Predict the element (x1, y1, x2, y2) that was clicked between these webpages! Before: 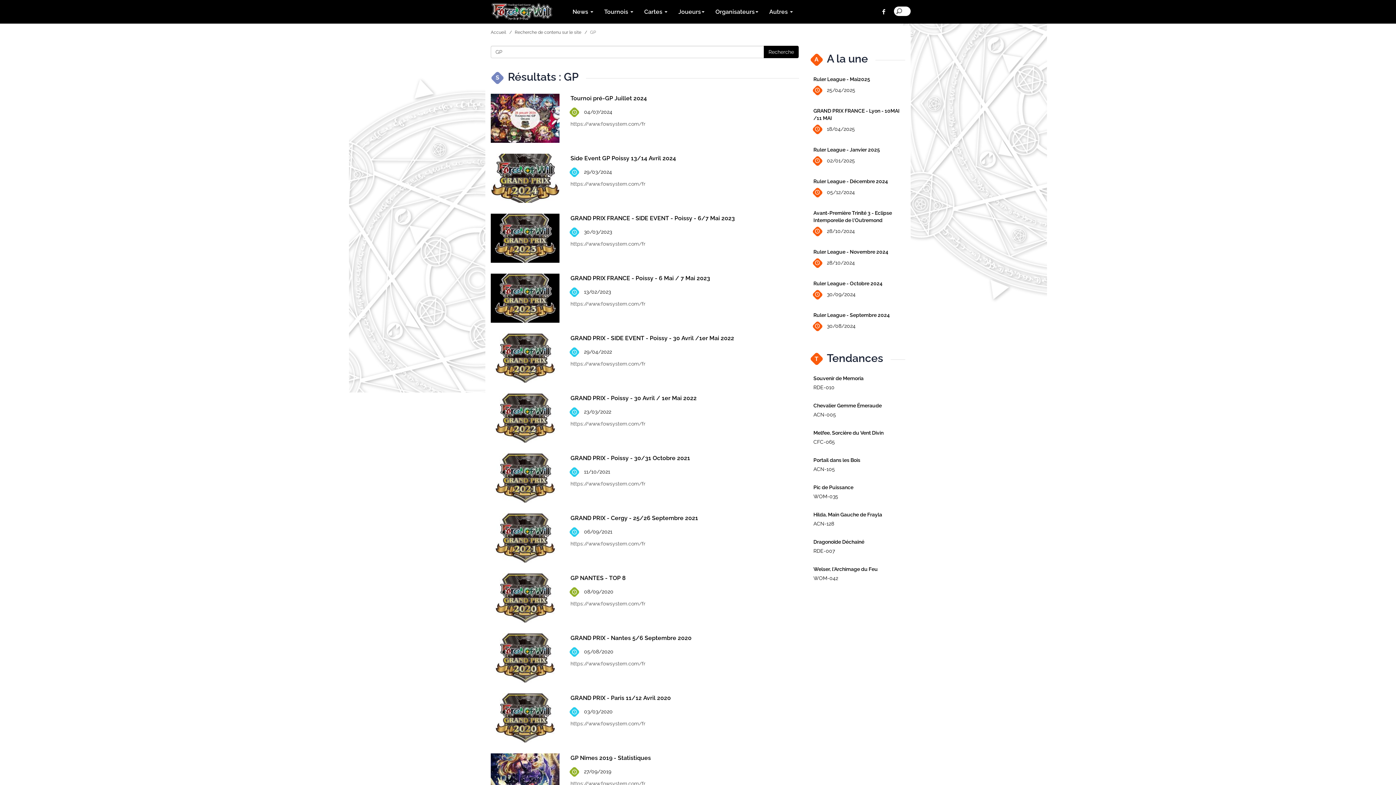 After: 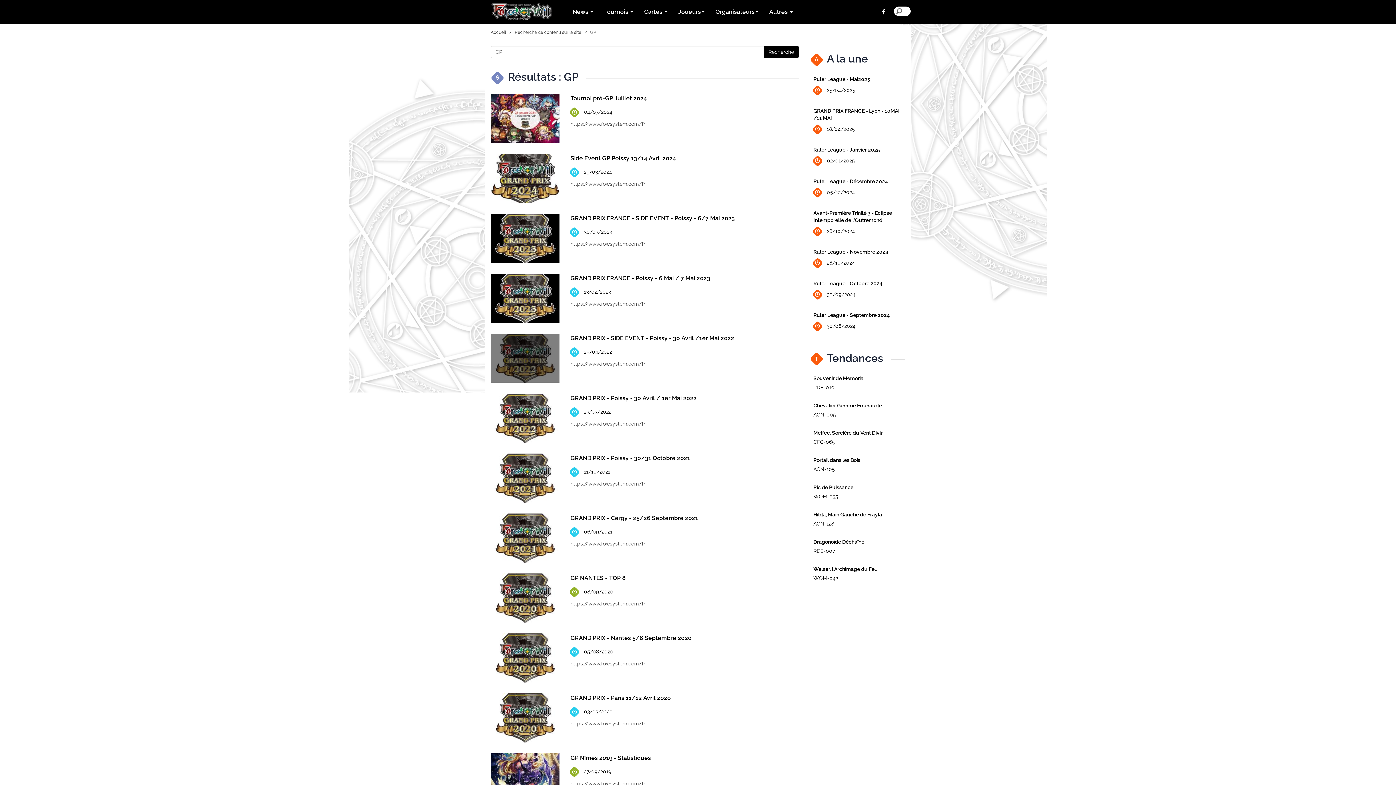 Action: label: 29/04/2022 bbox: (570, 344, 799, 360)